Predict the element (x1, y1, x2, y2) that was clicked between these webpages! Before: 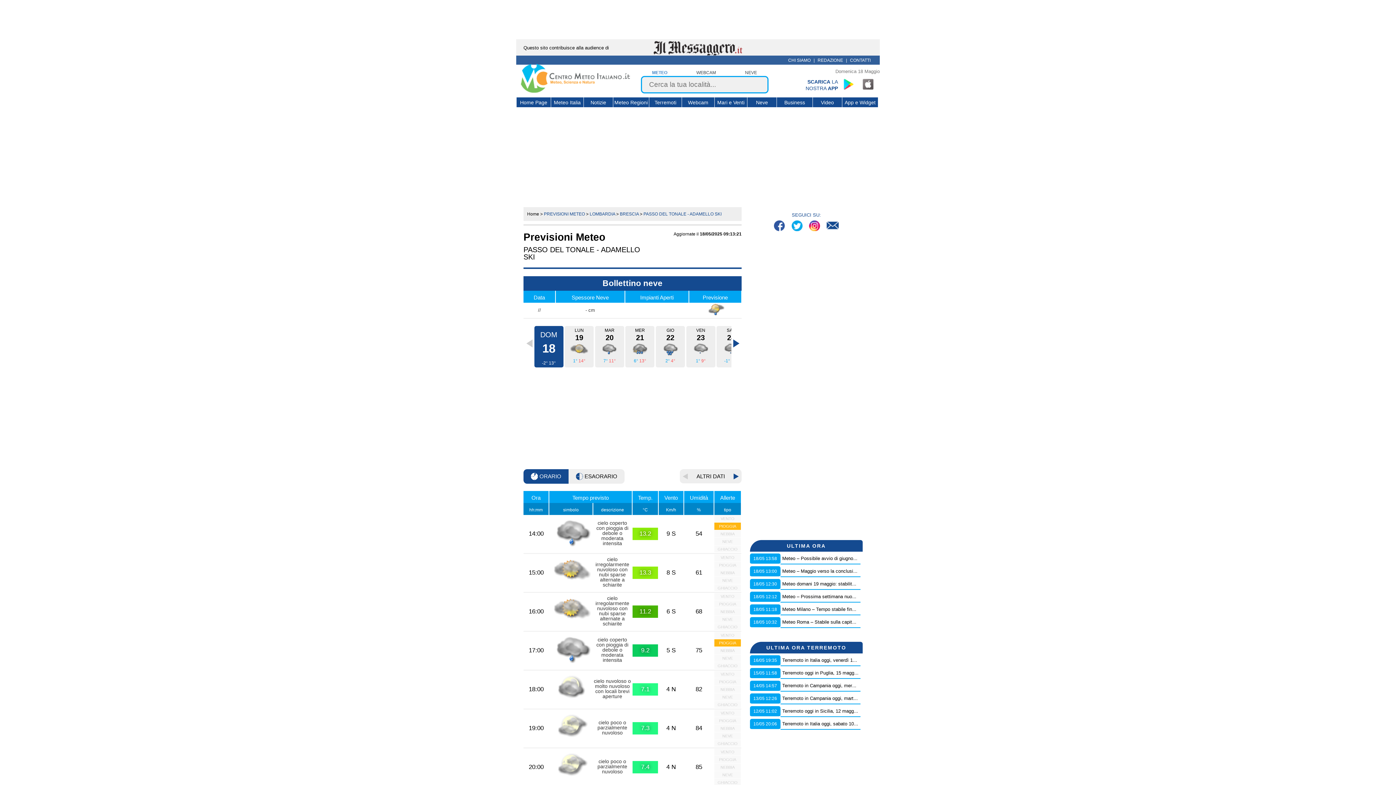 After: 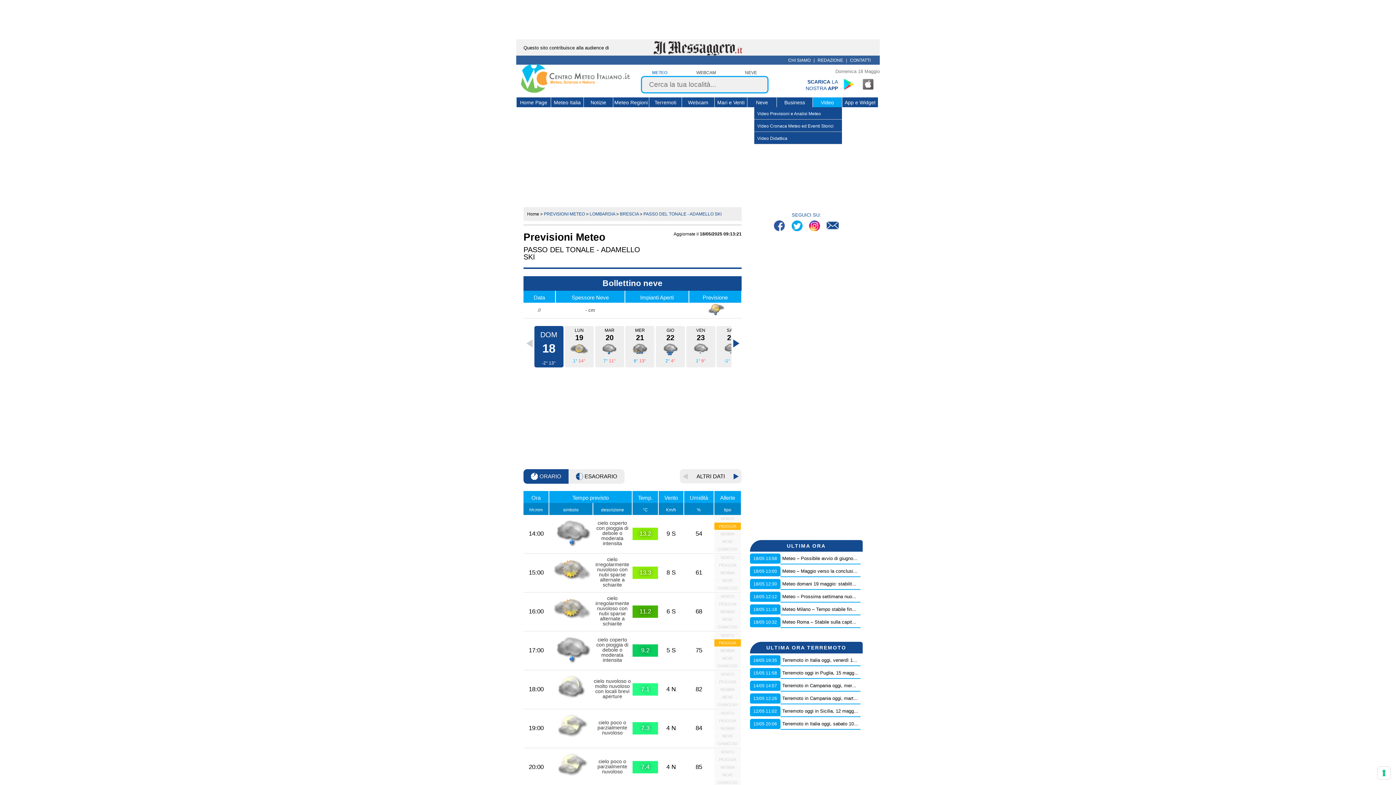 Action: label: Video bbox: (821, 97, 834, 107)